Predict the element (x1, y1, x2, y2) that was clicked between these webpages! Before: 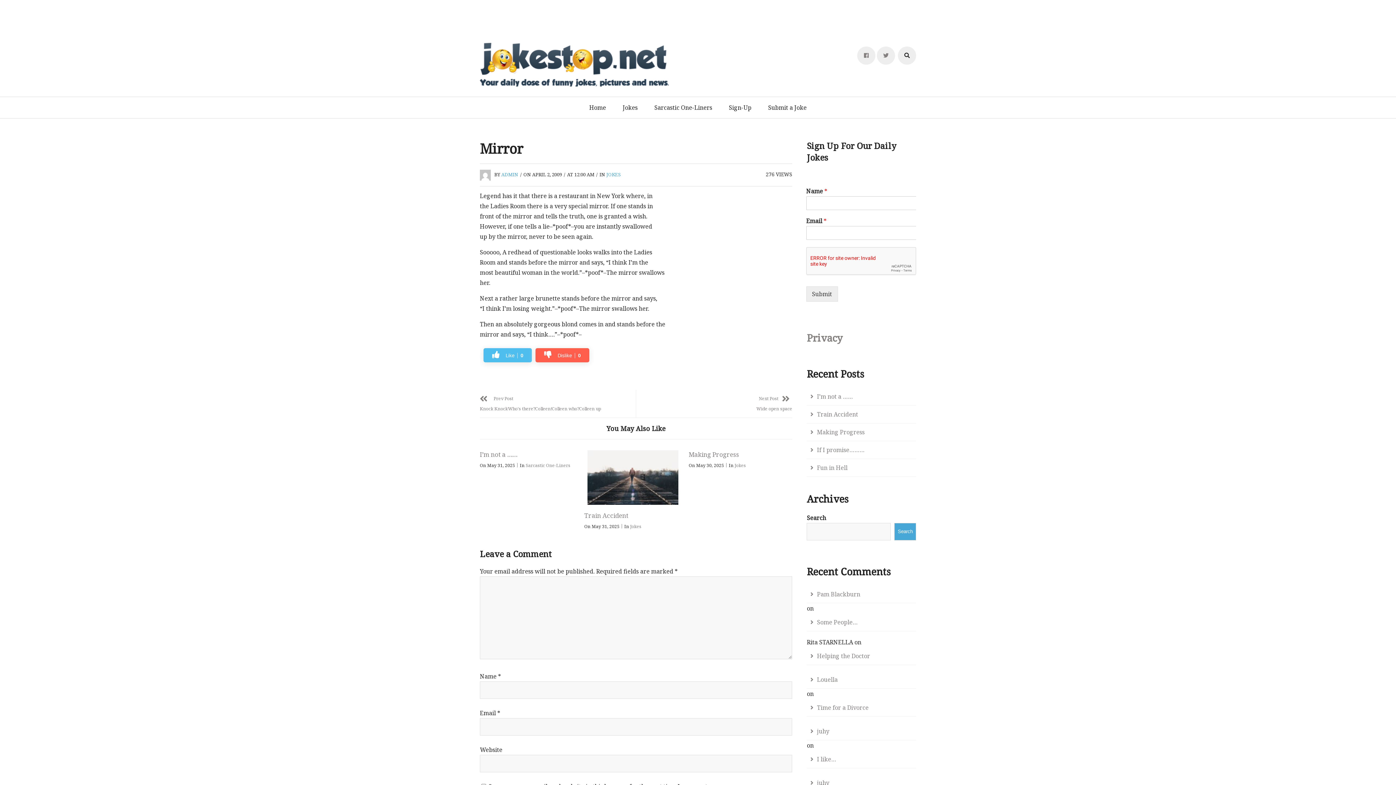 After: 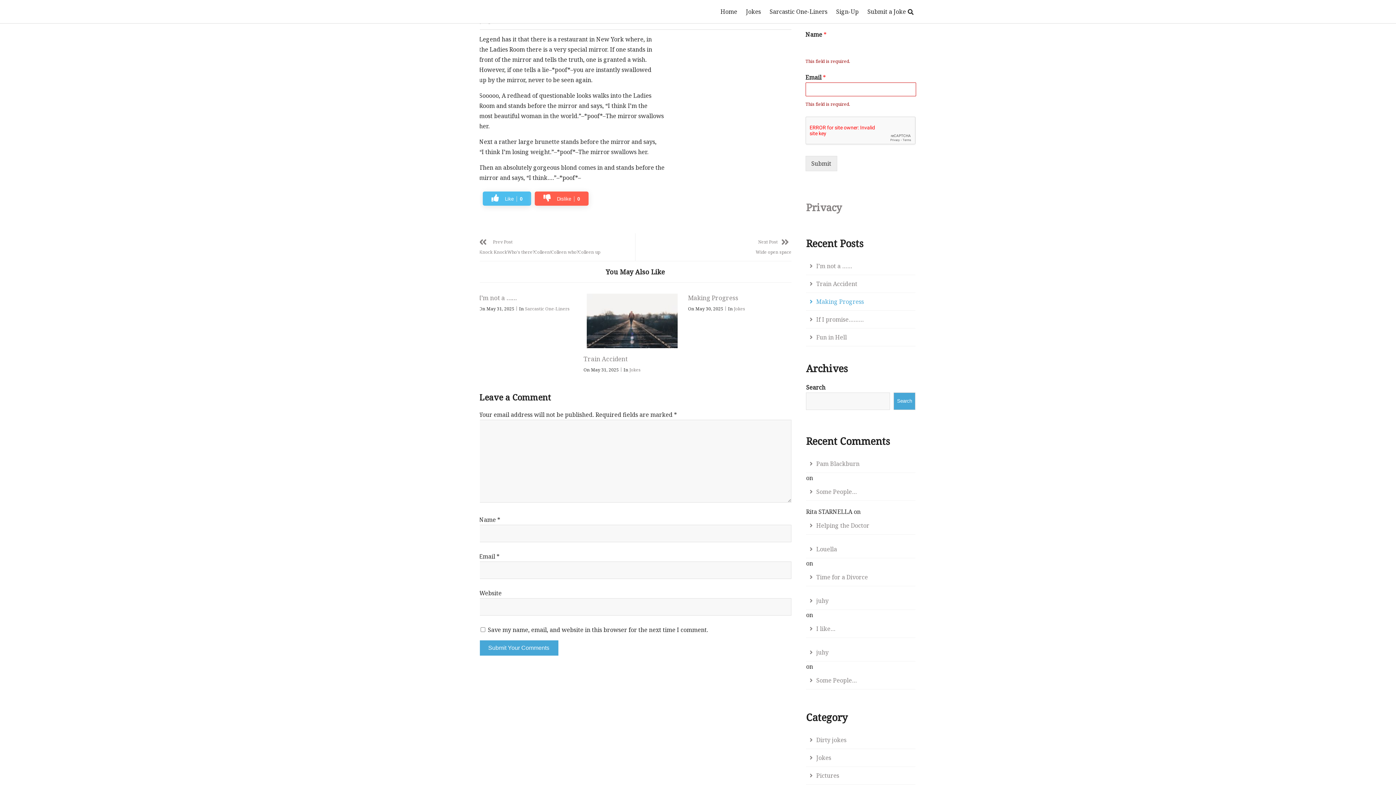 Action: label: Submit bbox: (806, 286, 838, 301)